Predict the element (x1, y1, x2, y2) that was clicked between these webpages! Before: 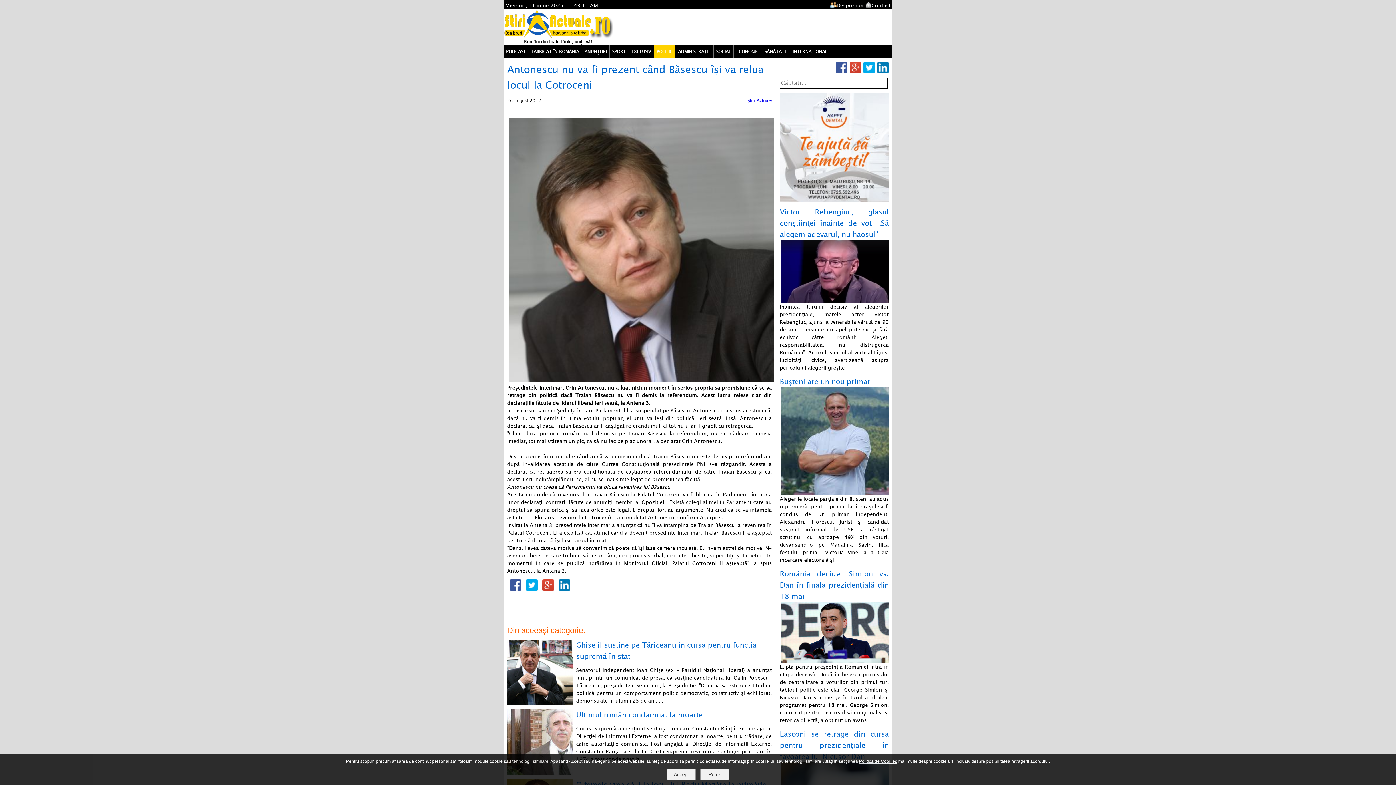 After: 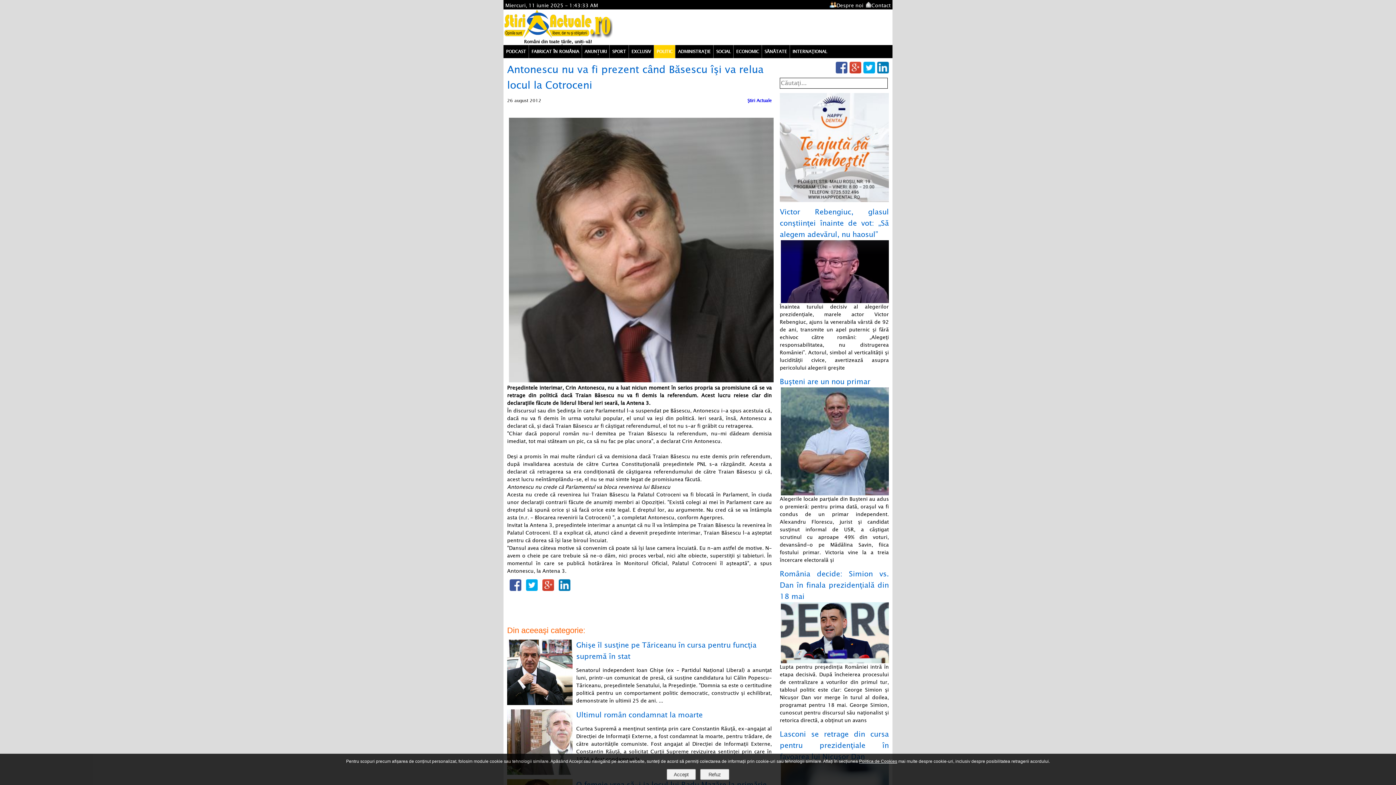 Action: bbox: (836, 68, 847, 74)